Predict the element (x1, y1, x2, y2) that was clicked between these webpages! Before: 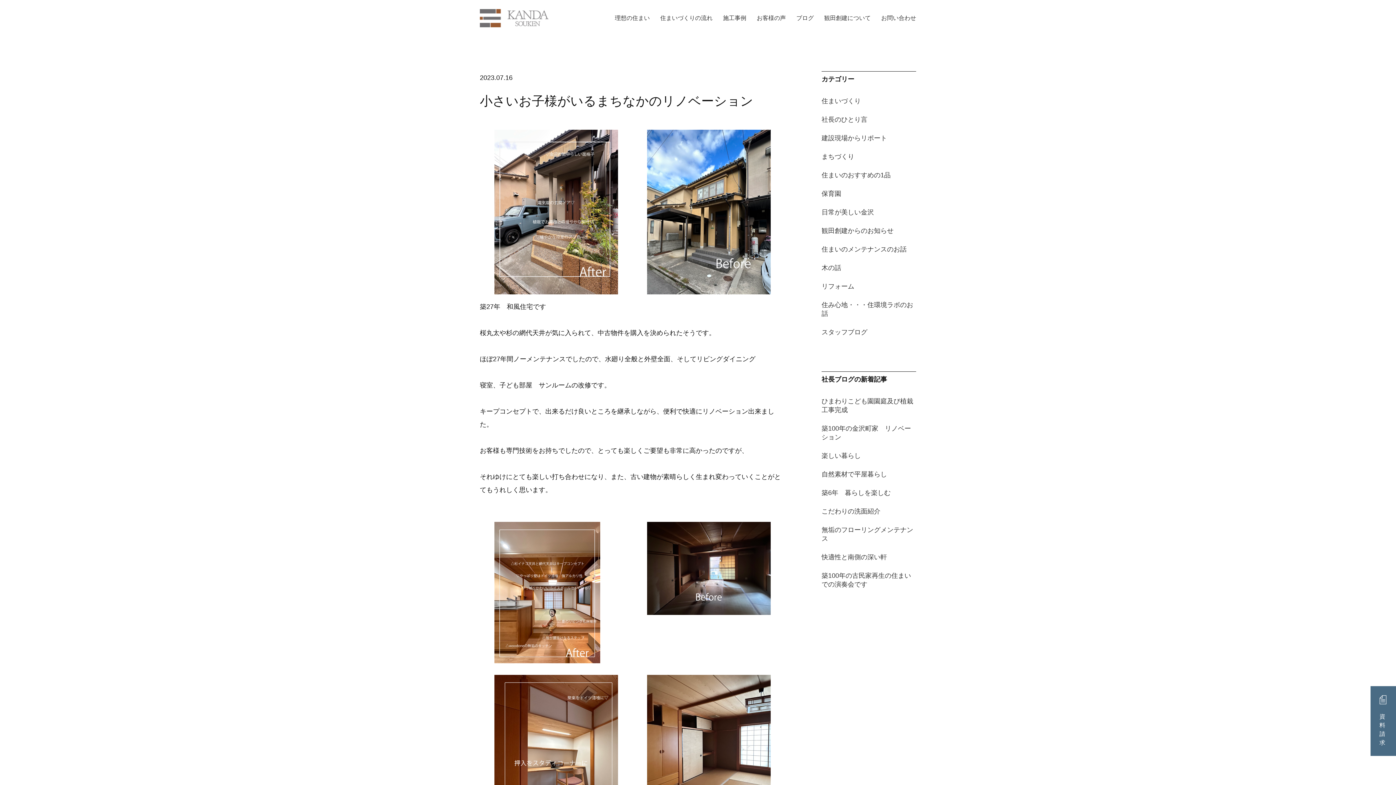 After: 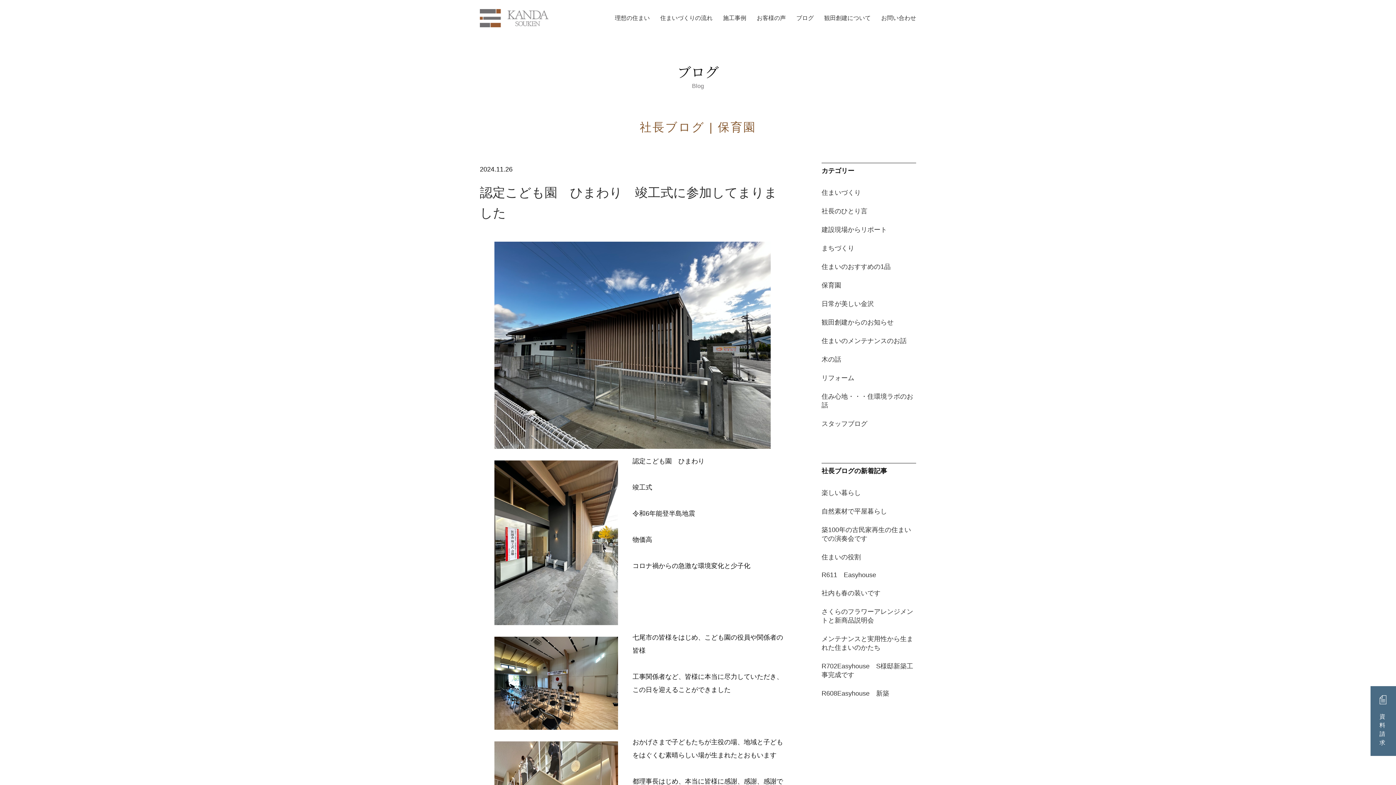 Action: bbox: (821, 190, 841, 197) label: 保育園